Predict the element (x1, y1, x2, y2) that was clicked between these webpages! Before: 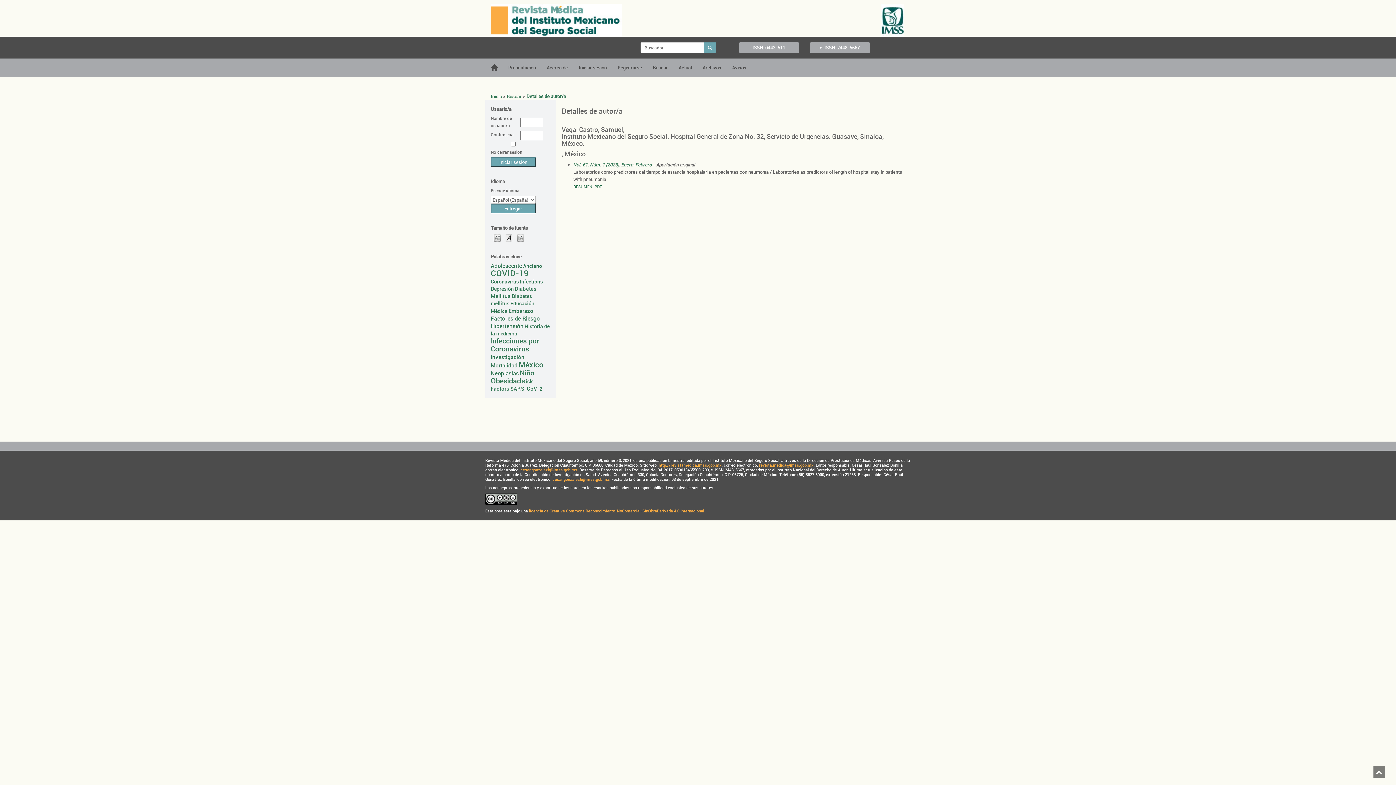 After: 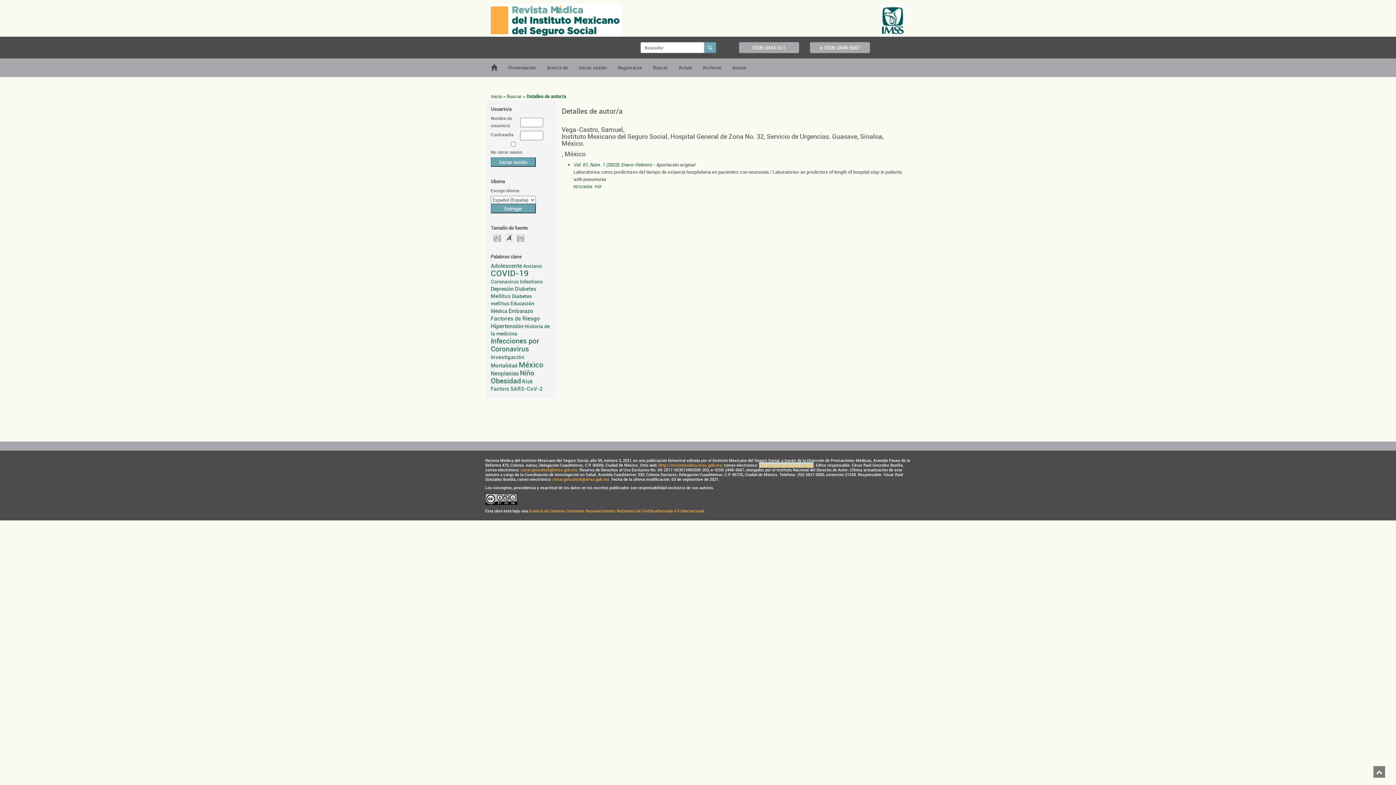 Action: bbox: (759, 462, 813, 468) label: revista.medica@imss.gob.mx